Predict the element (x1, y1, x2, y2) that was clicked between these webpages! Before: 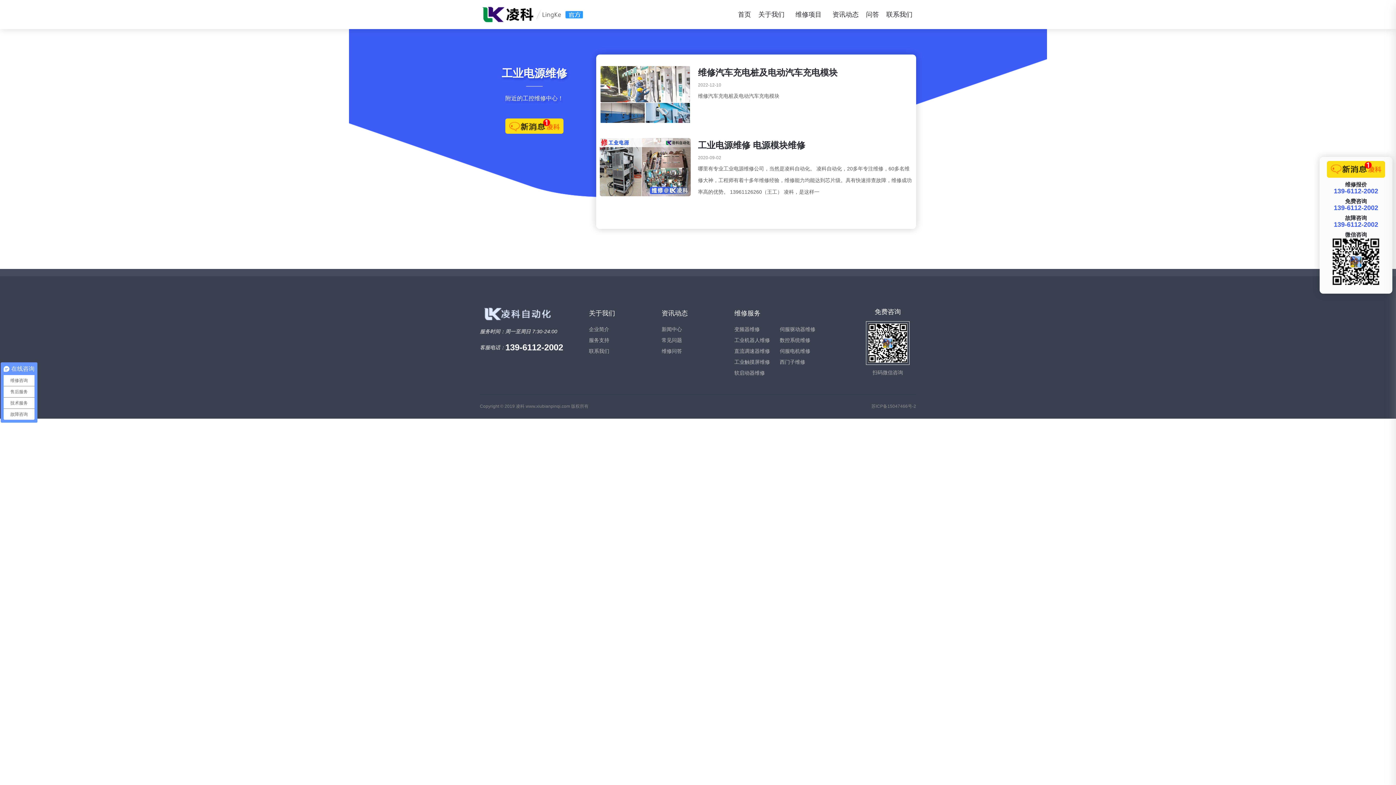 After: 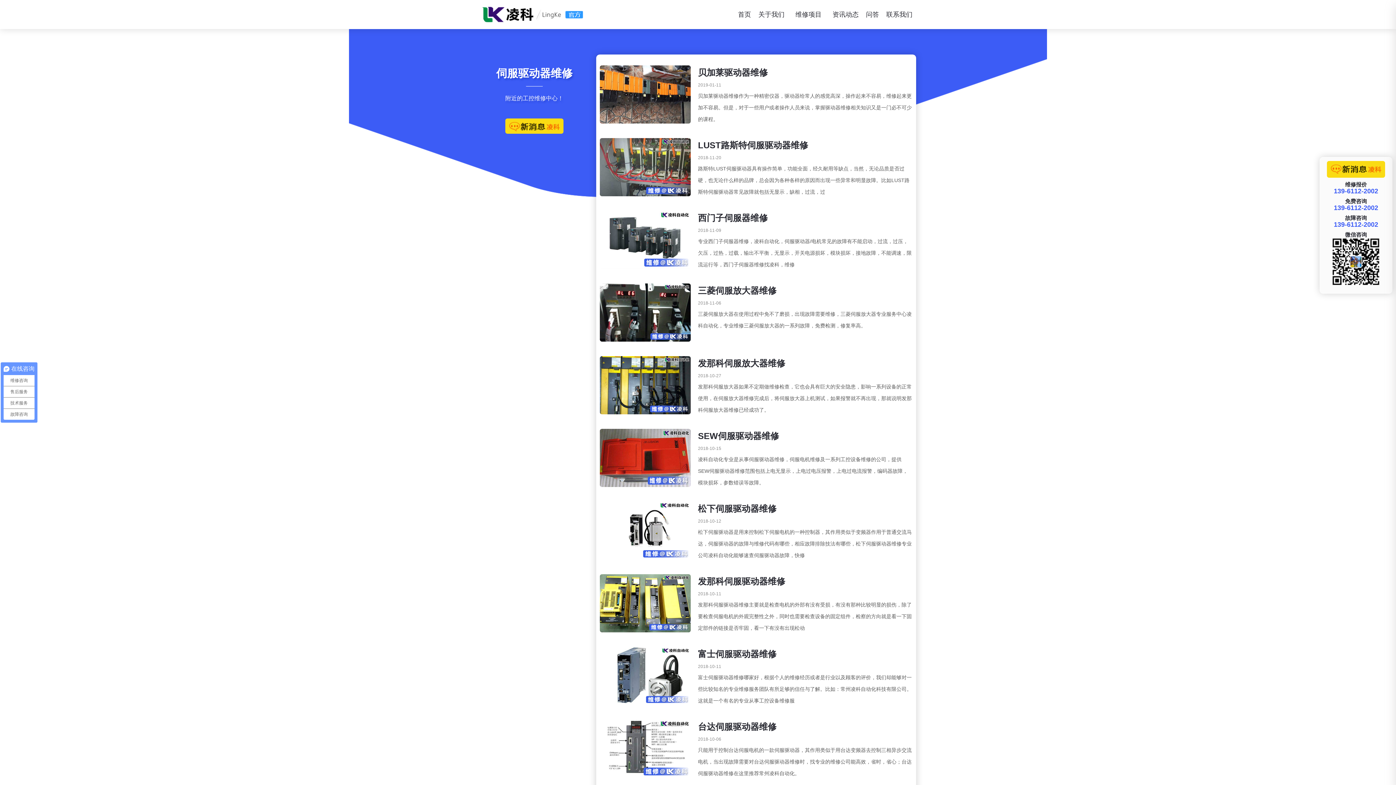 Action: label: 伺服驱动器维修 bbox: (780, 324, 824, 334)